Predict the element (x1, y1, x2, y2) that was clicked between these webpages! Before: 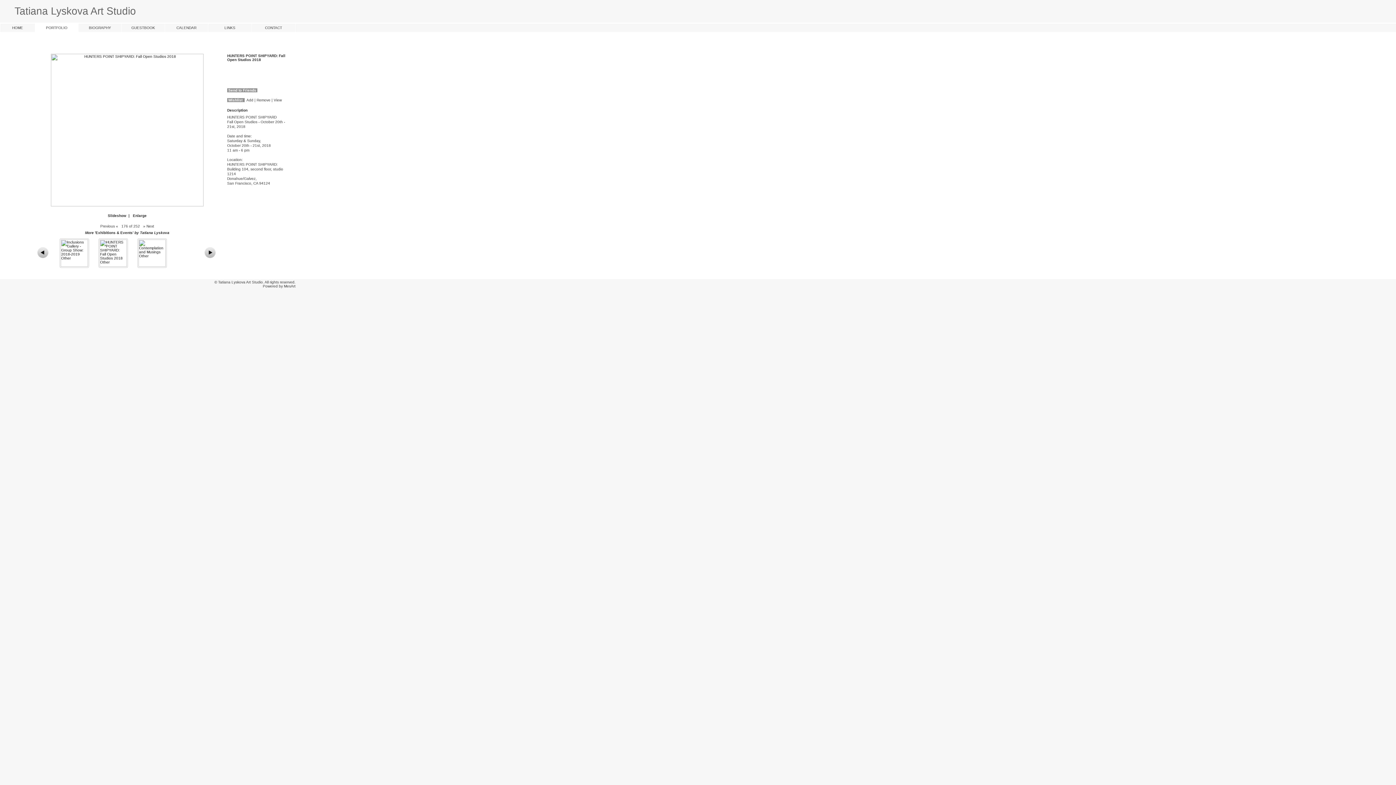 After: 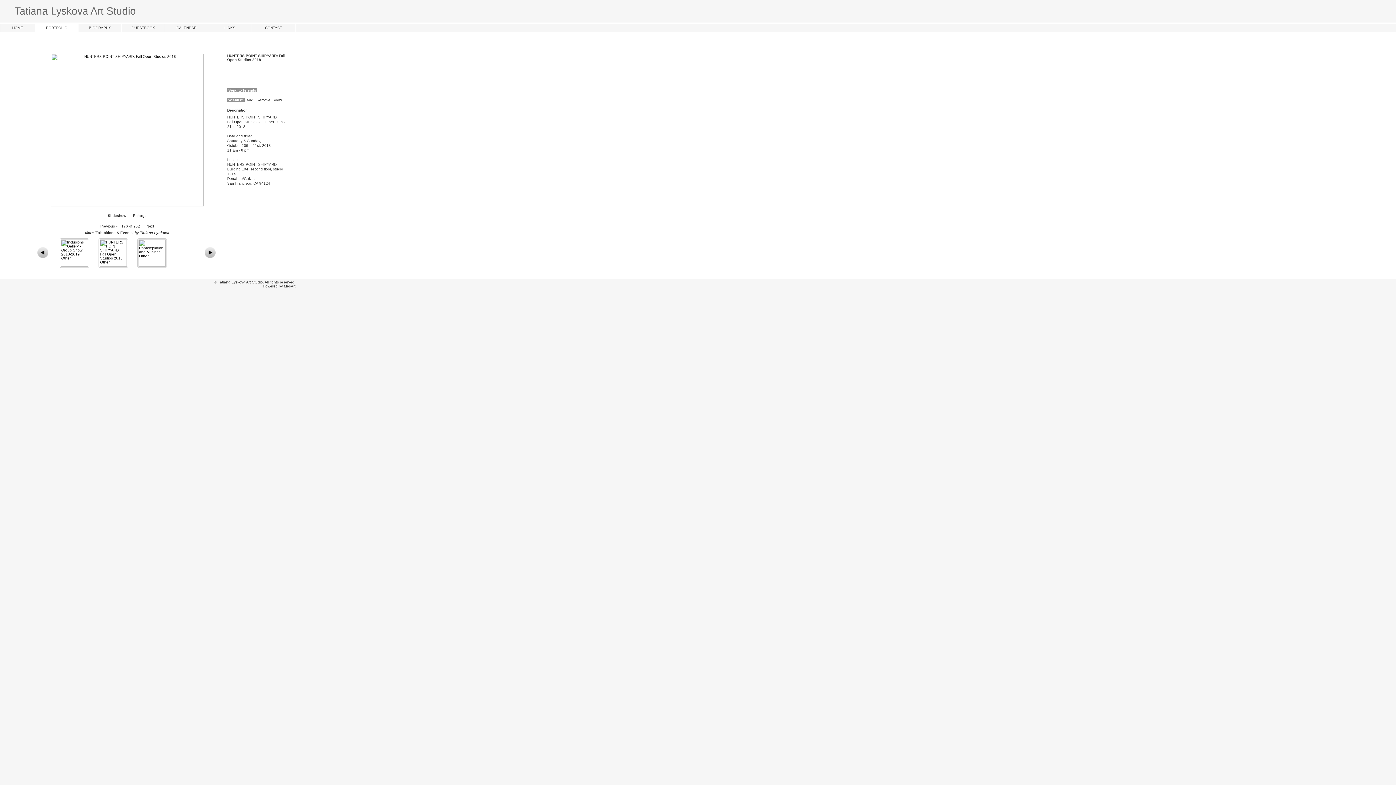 Action: label: | Remove  bbox: (254, 98, 271, 102)